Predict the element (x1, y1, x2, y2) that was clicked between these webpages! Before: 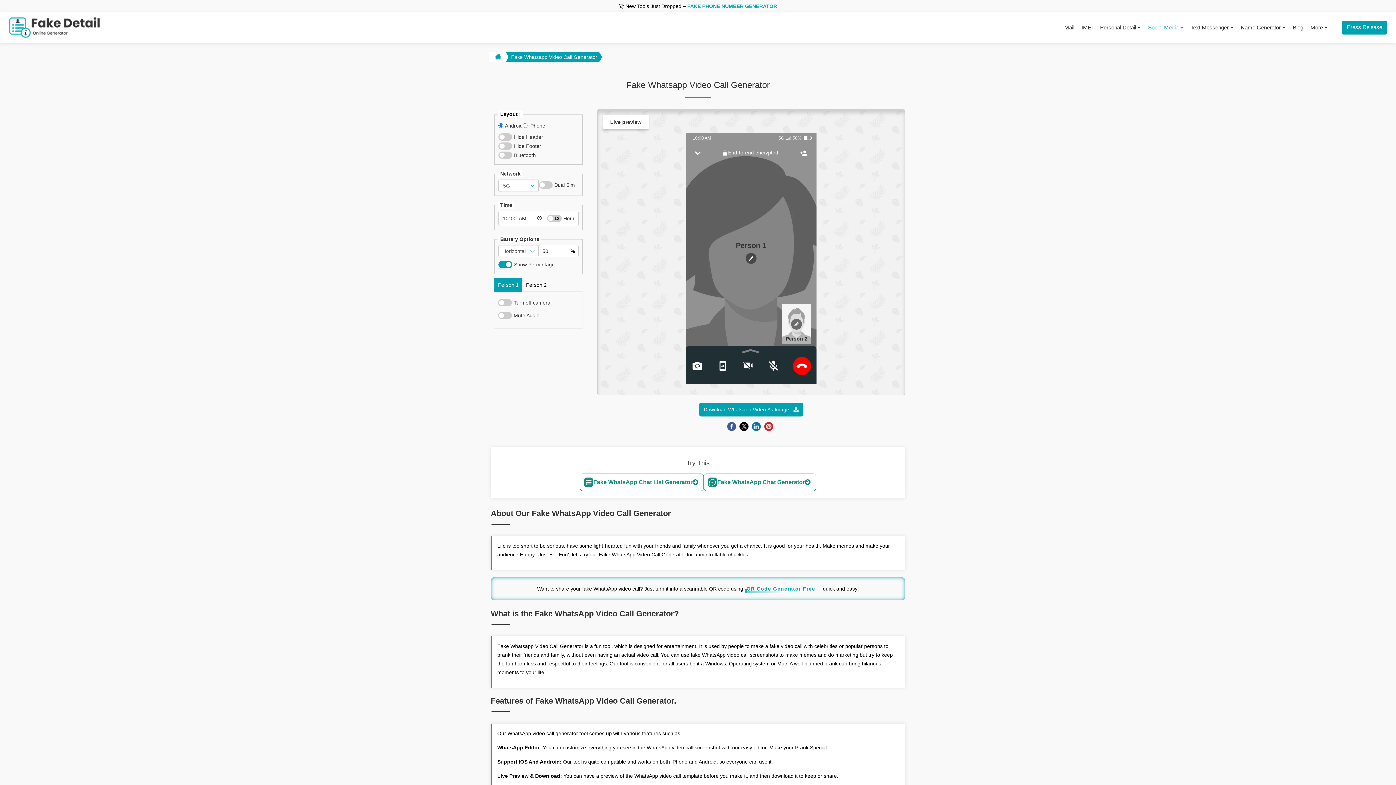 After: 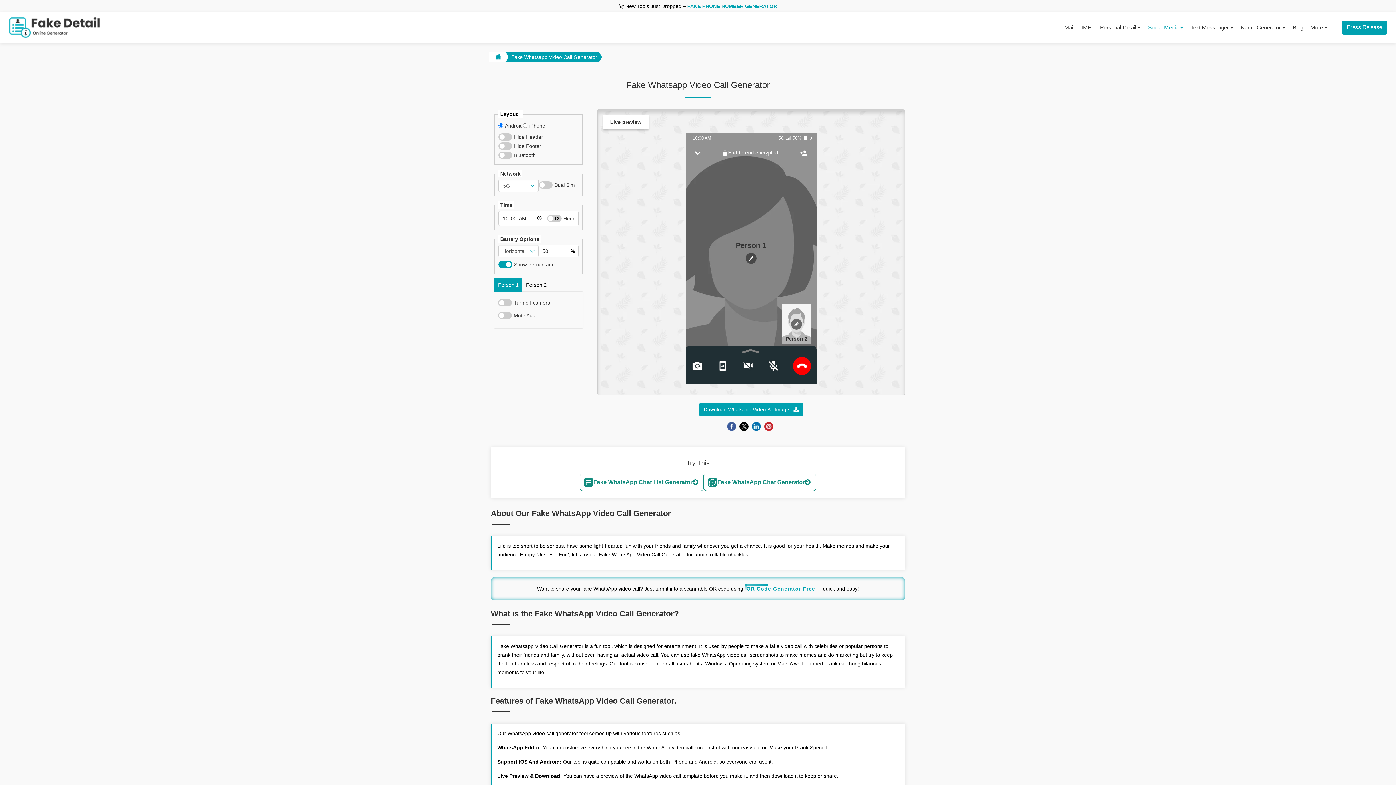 Action: bbox: (739, 423, 752, 429) label:  